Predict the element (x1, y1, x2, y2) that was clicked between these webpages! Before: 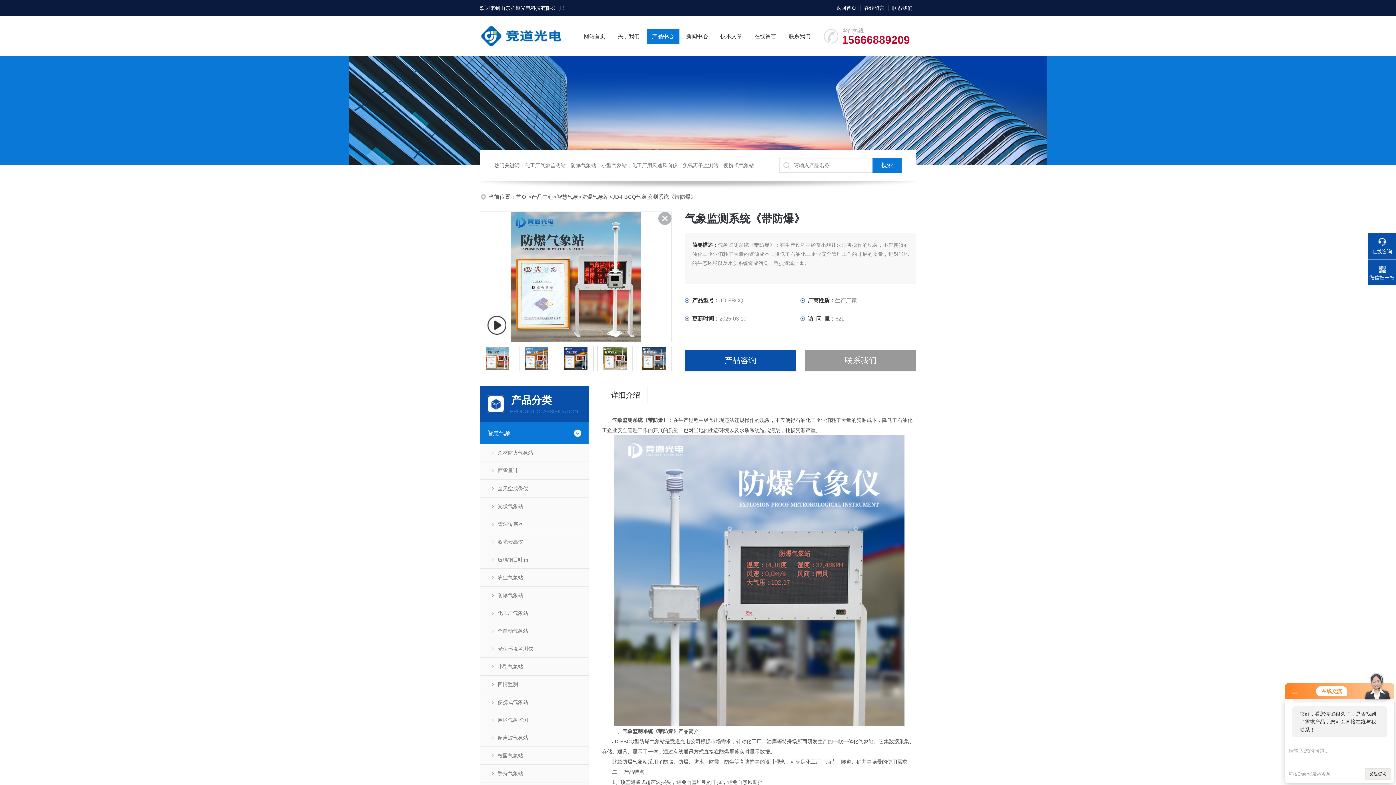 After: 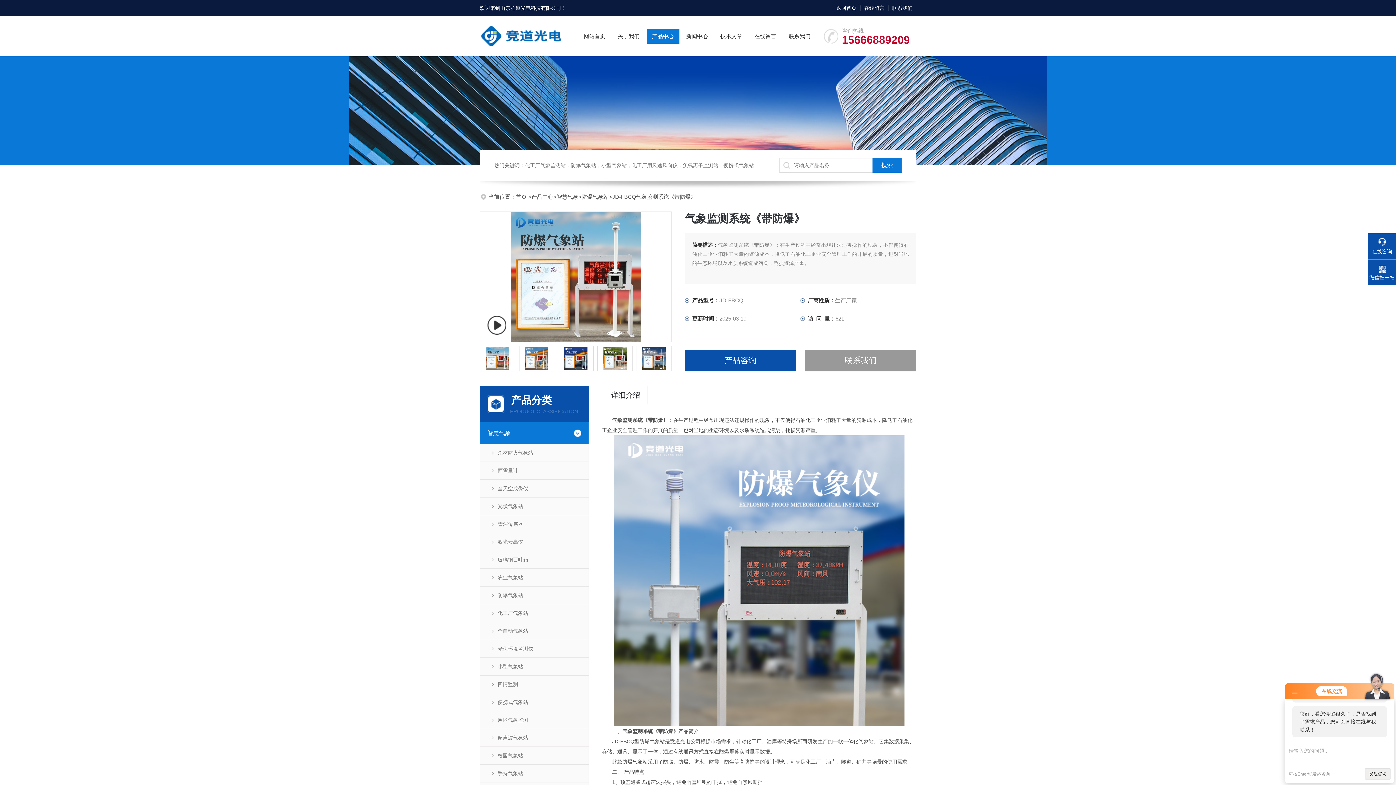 Action: bbox: (658, 212, 671, 225)